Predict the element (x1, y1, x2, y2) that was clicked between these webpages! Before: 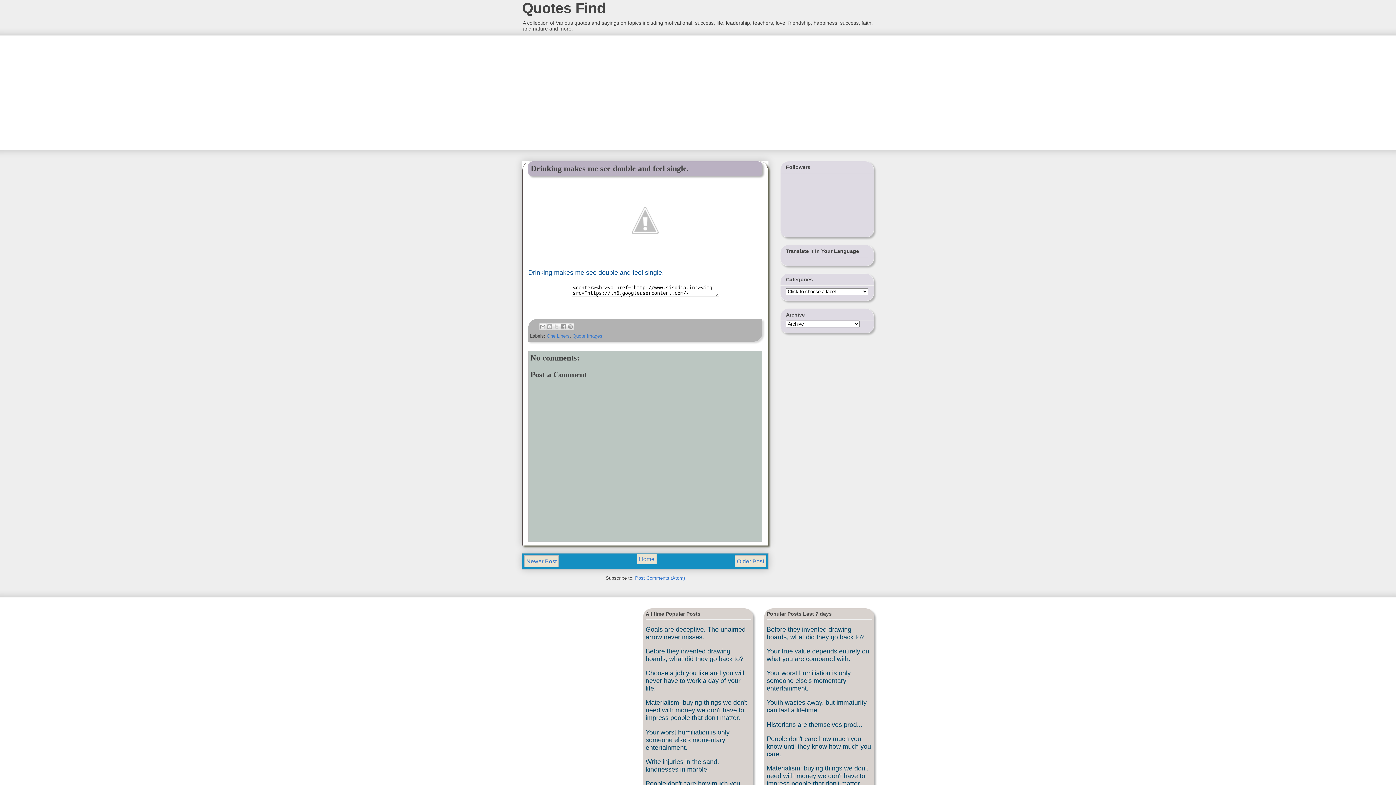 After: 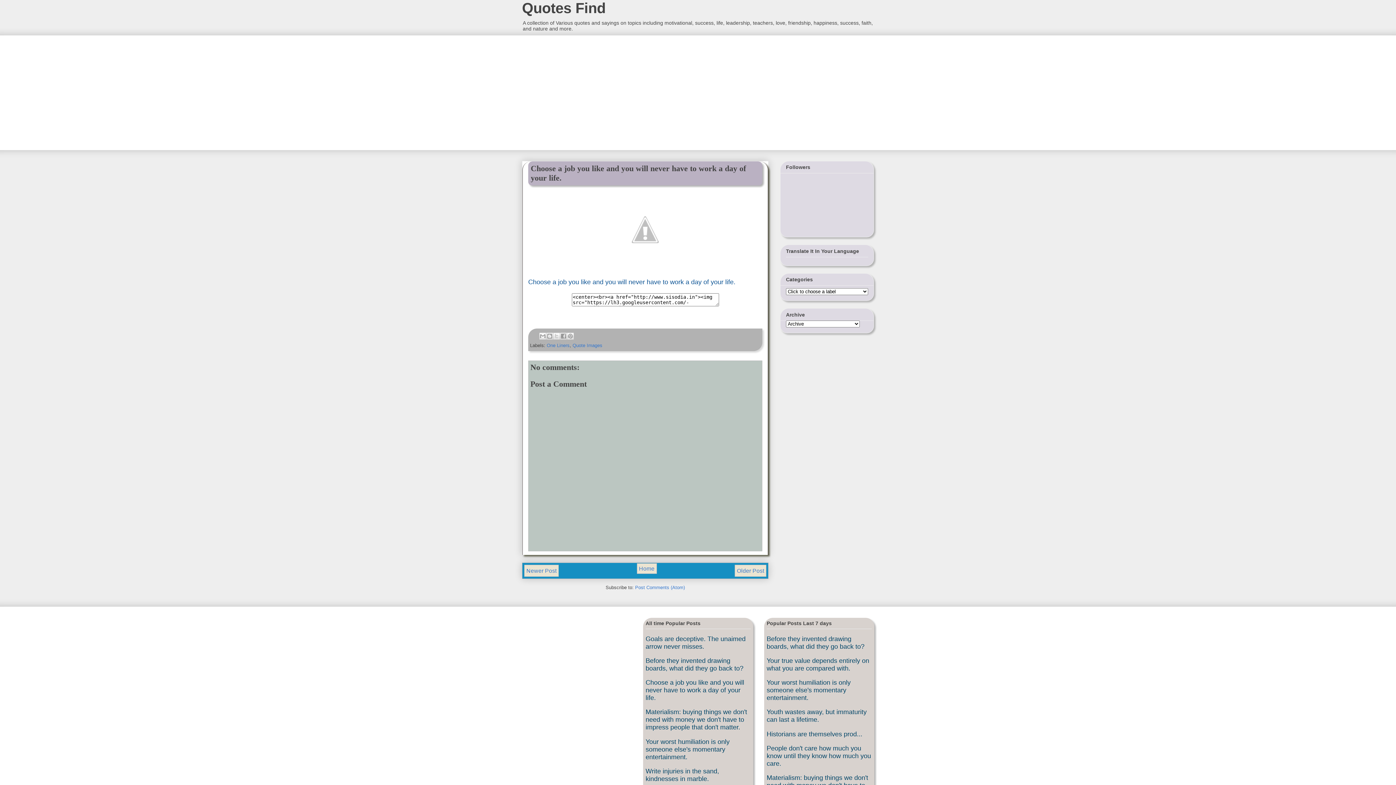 Action: label: Choose a job you like and you will never have to work a day of your life. bbox: (645, 669, 744, 692)